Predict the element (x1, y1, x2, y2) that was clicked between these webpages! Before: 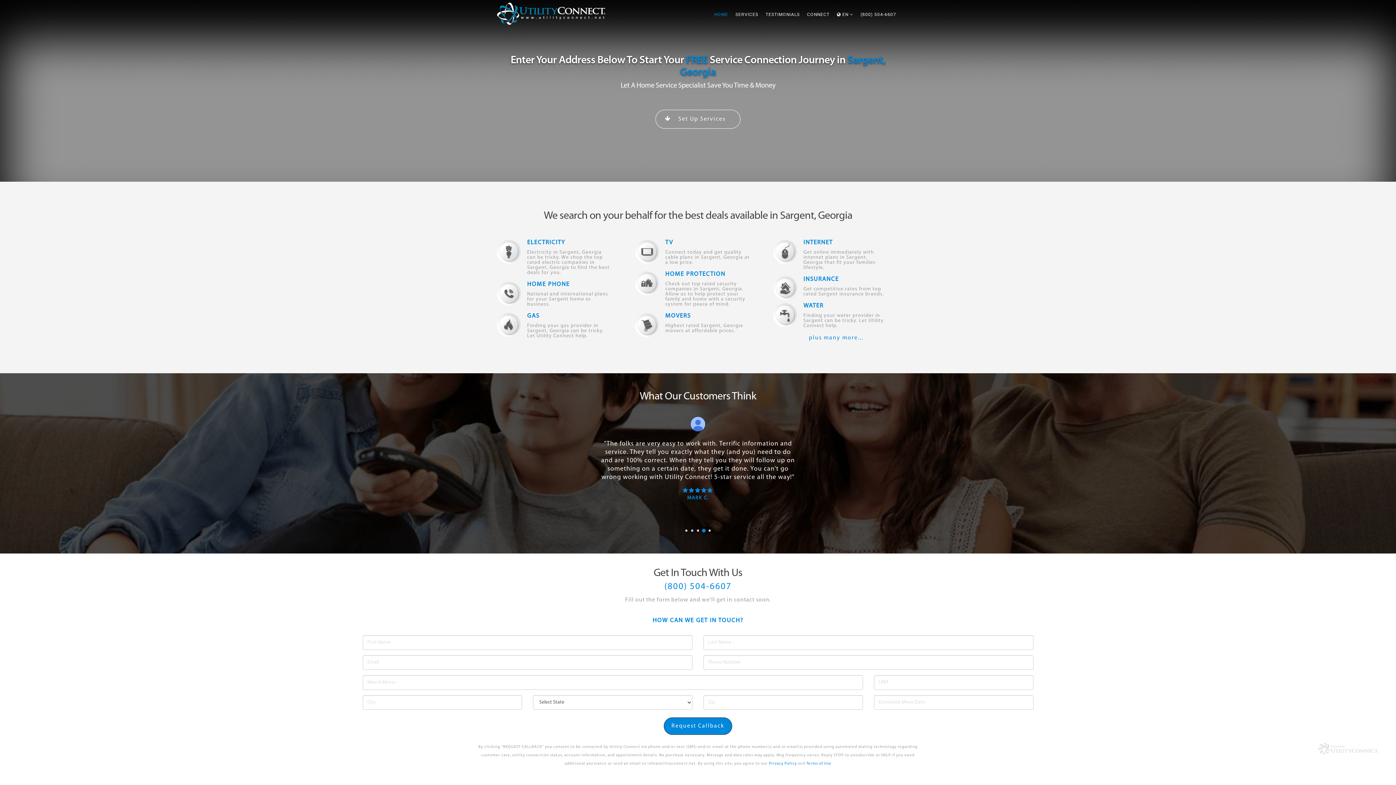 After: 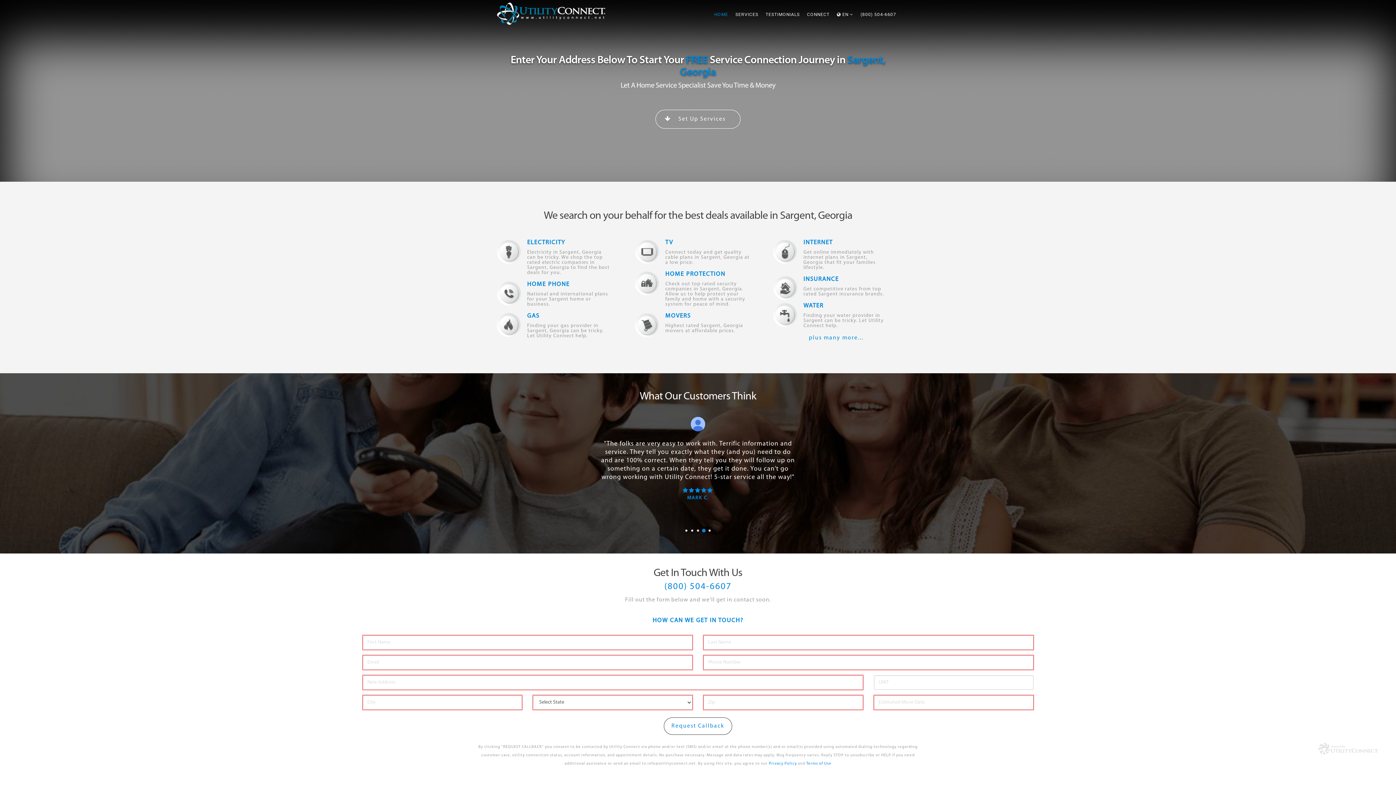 Action: label: Request Callback bbox: (664, 717, 732, 735)